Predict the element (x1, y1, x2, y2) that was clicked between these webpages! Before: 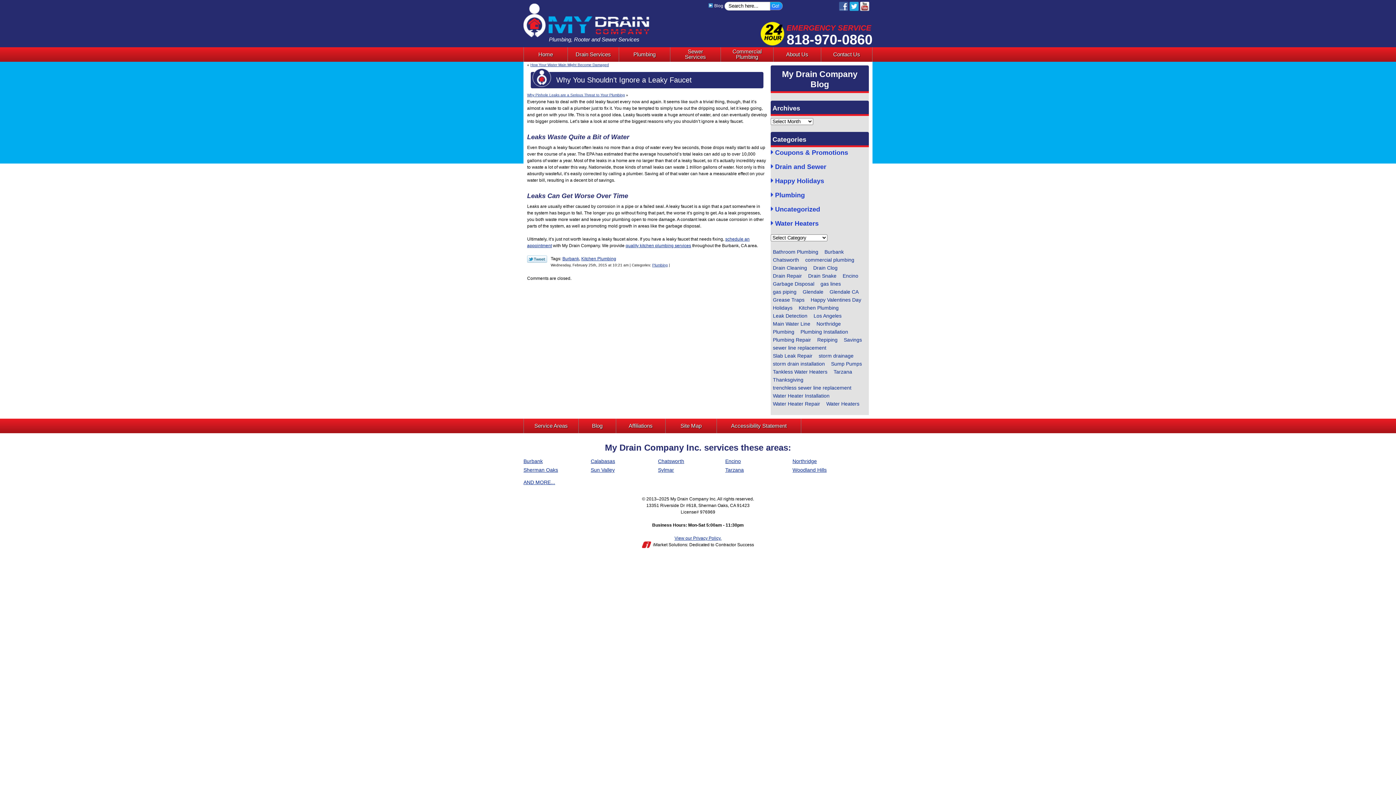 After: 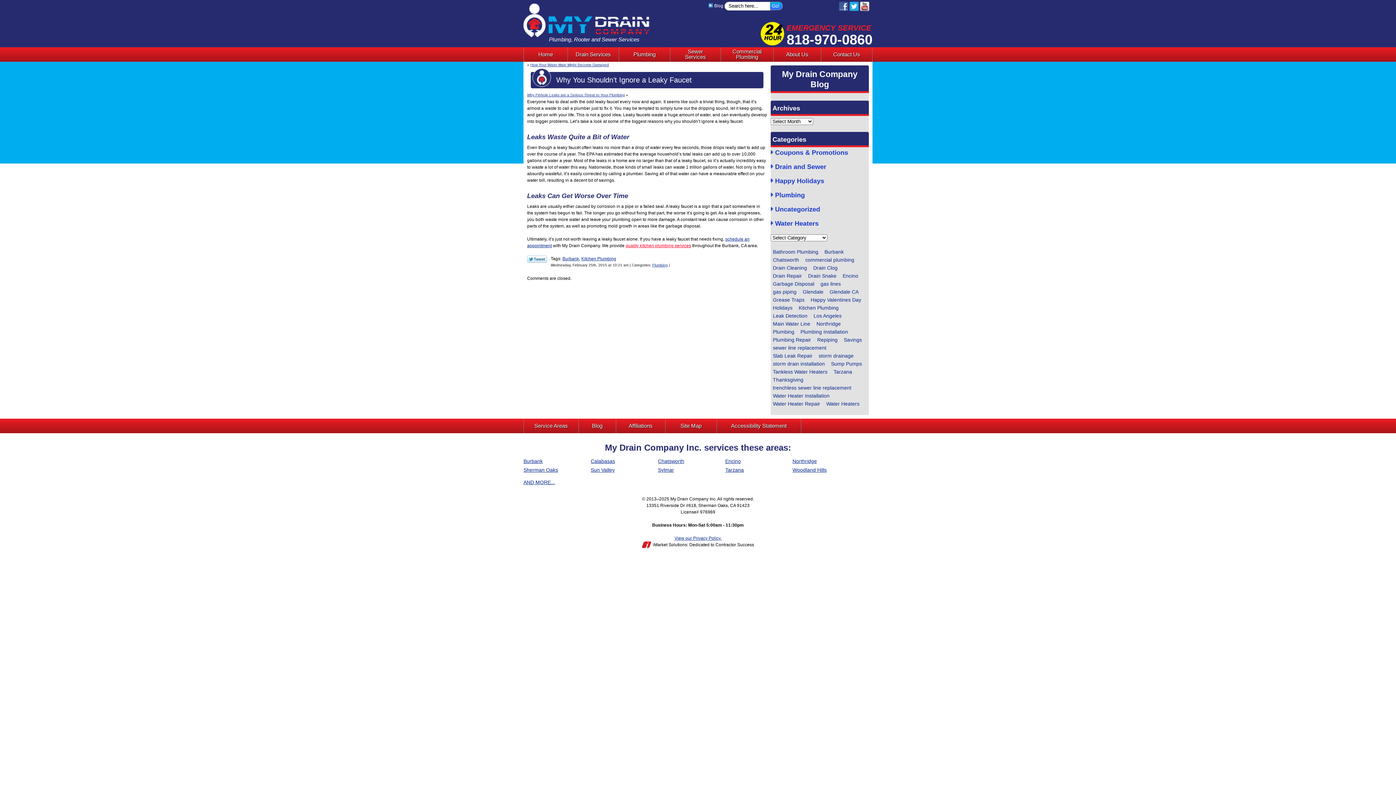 Action: bbox: (625, 243, 691, 248) label: quality kitchen plumbing services